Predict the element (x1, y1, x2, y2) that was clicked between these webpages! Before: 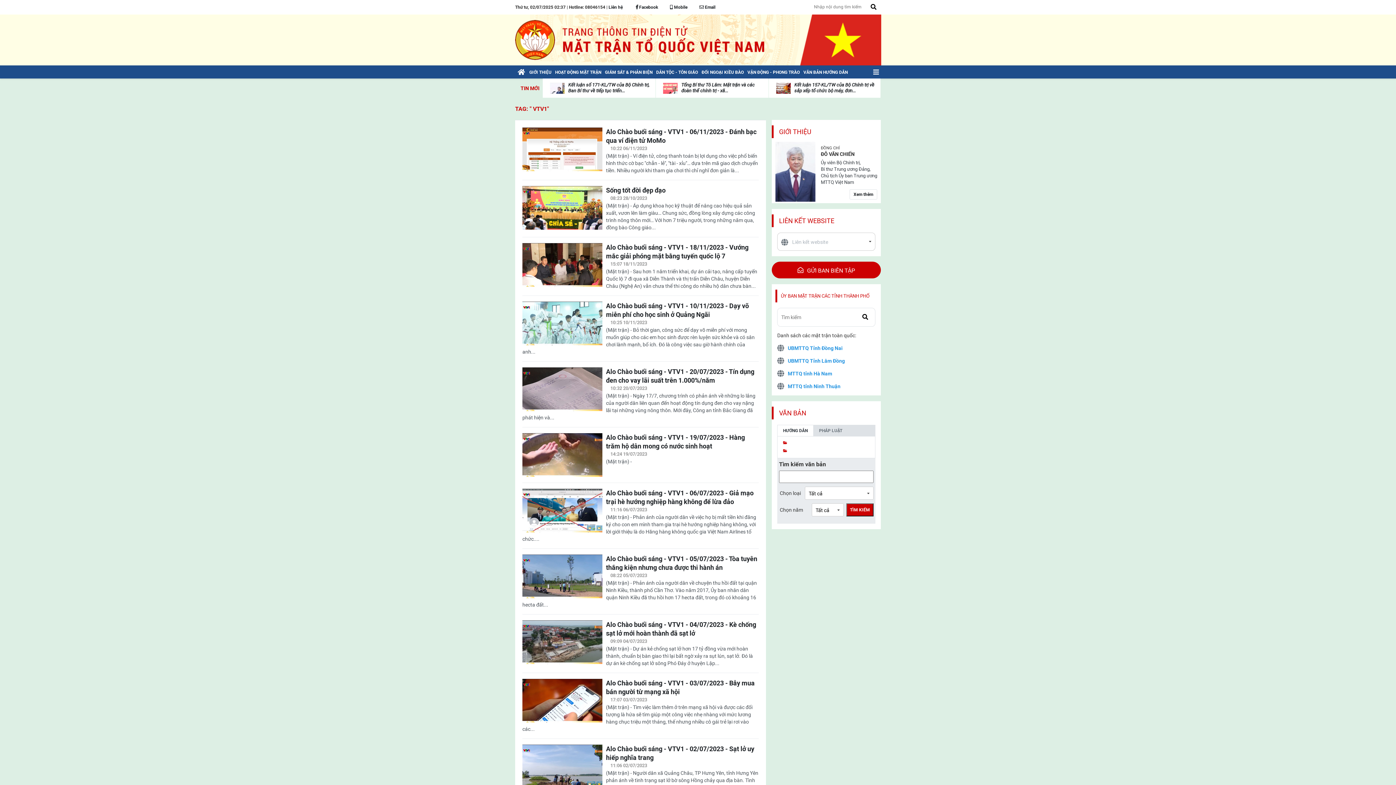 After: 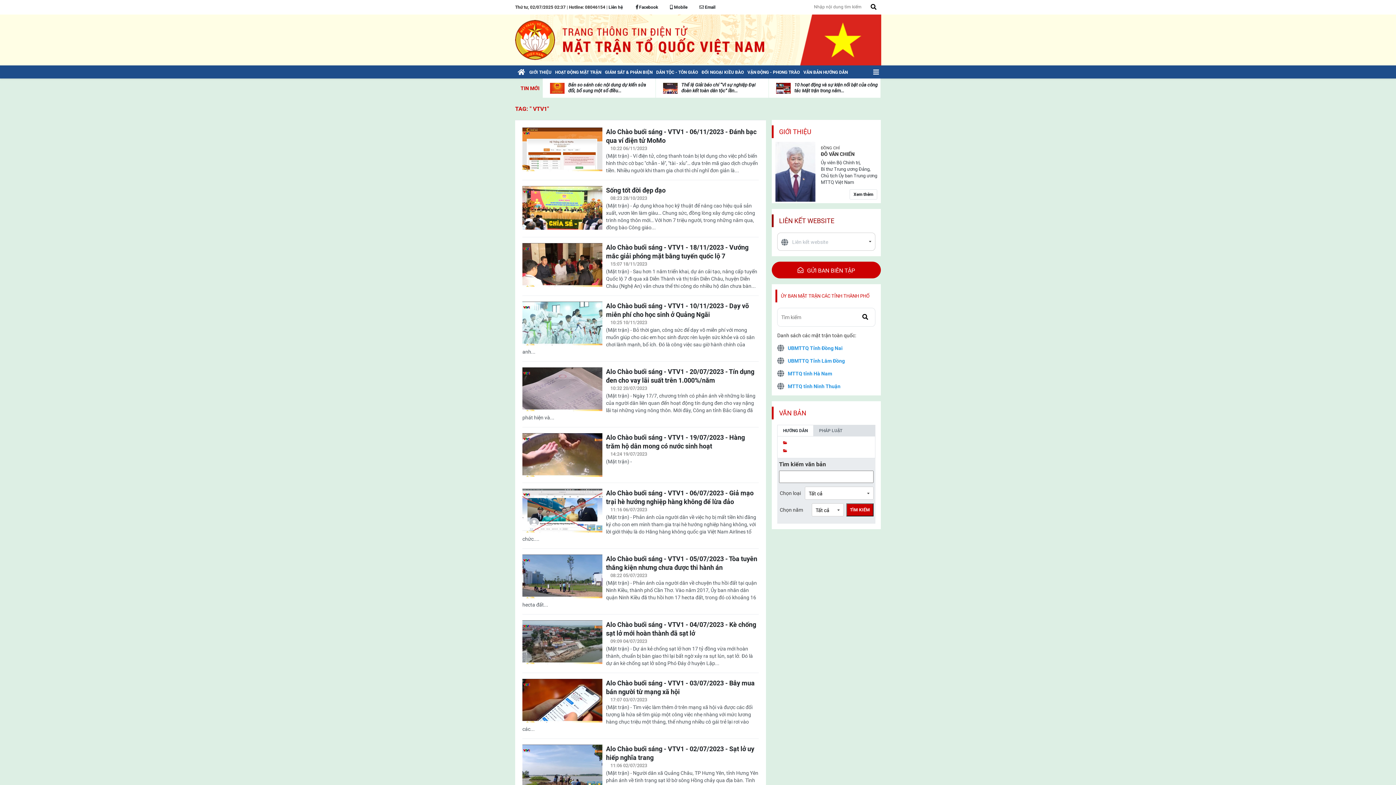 Action: bbox: (779, 214, 834, 227) label: LIÊN KẾT WEBSITE